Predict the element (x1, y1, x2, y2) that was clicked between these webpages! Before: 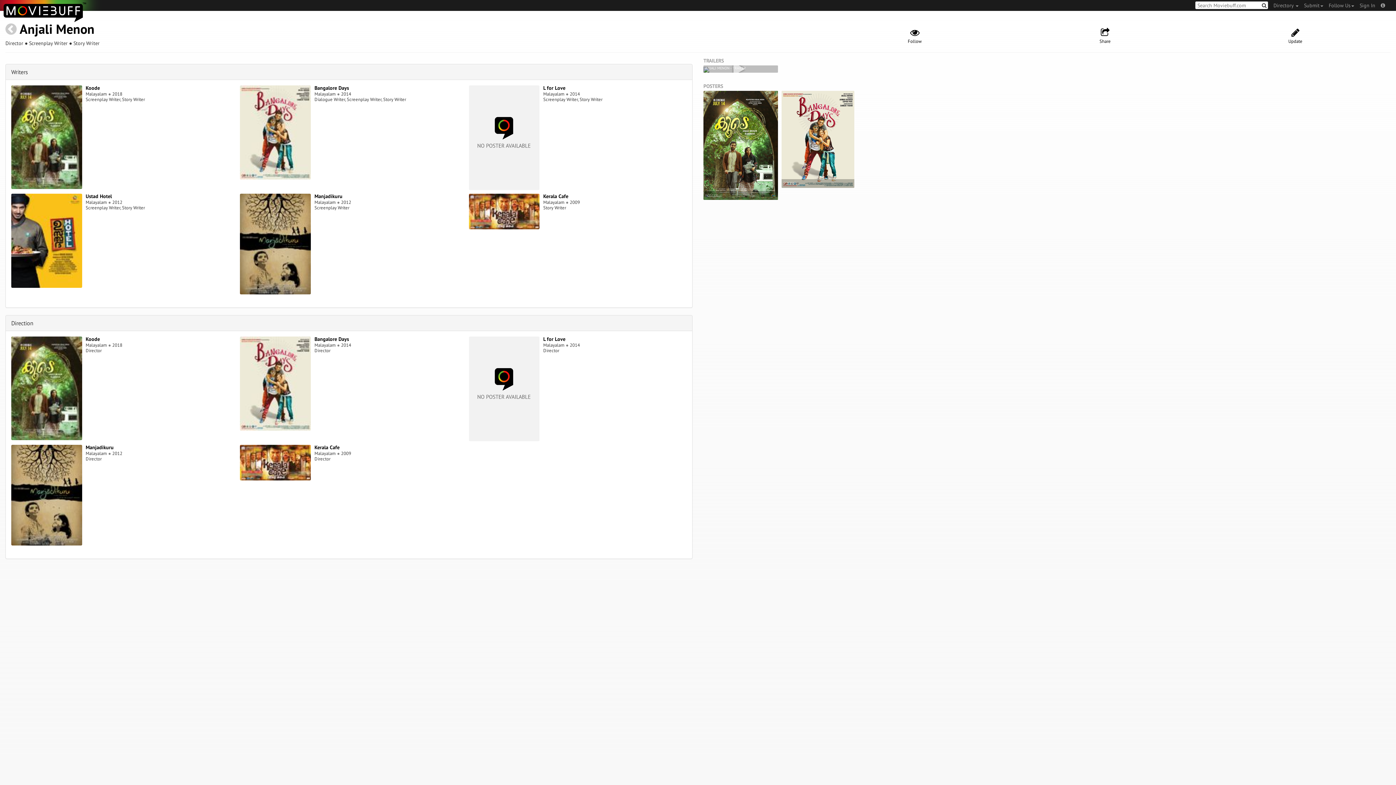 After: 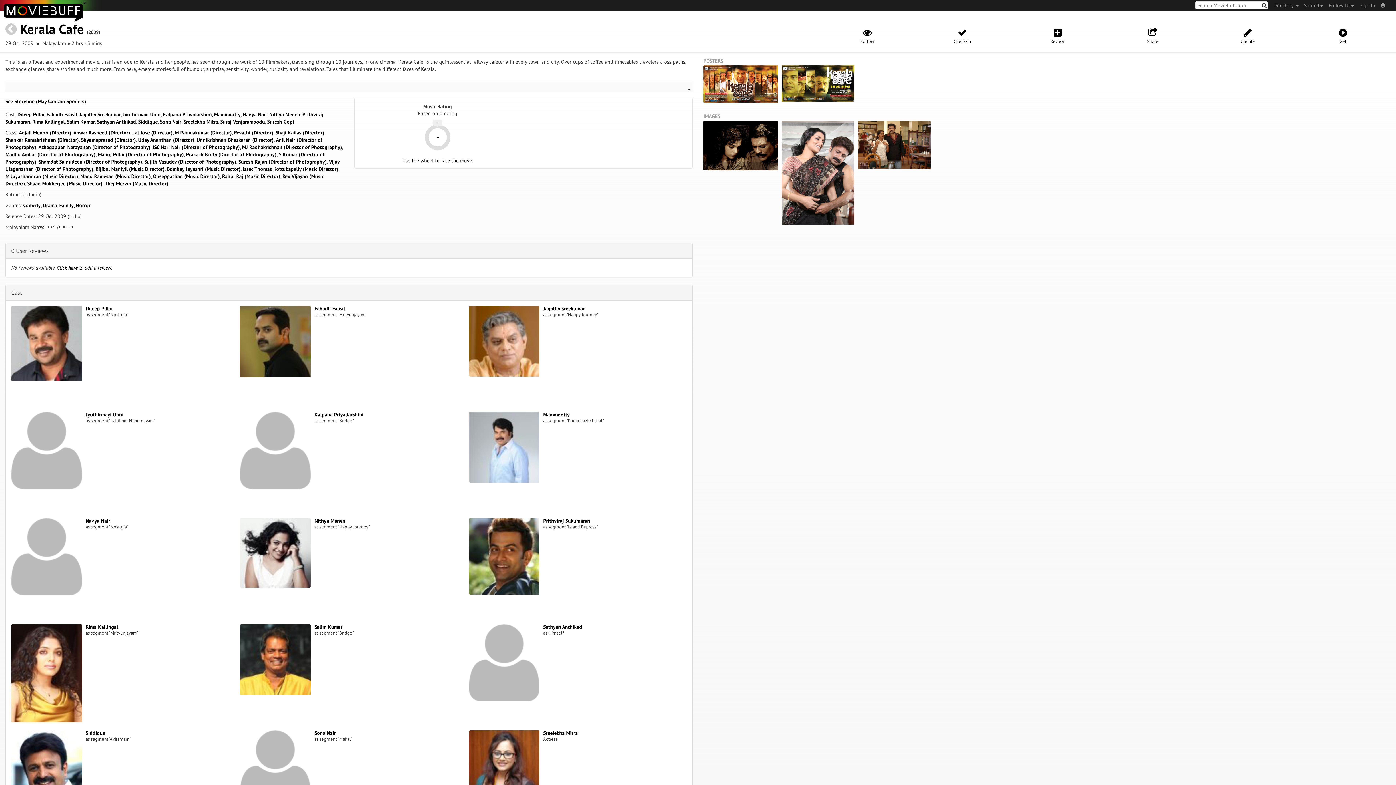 Action: bbox: (314, 444, 339, 450) label: Kerala Cafe